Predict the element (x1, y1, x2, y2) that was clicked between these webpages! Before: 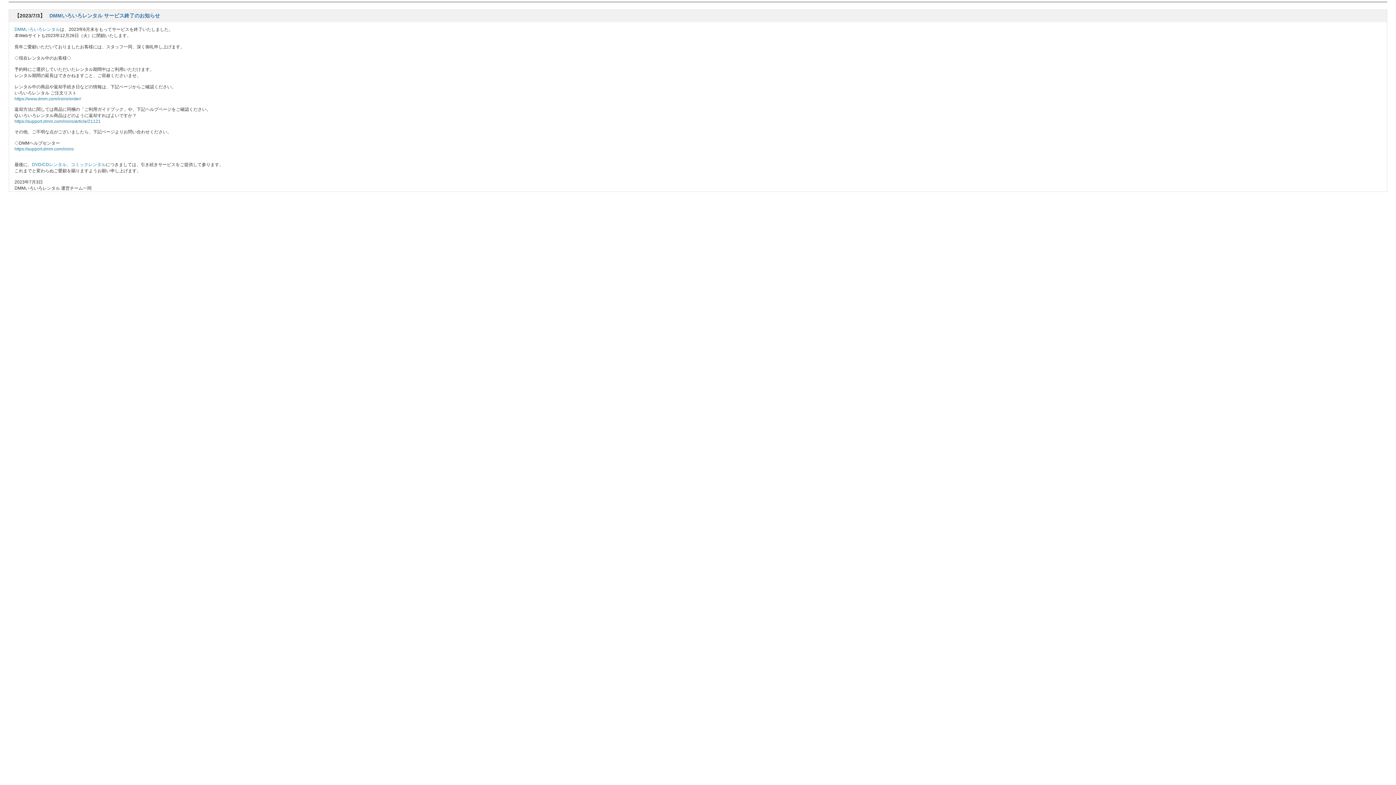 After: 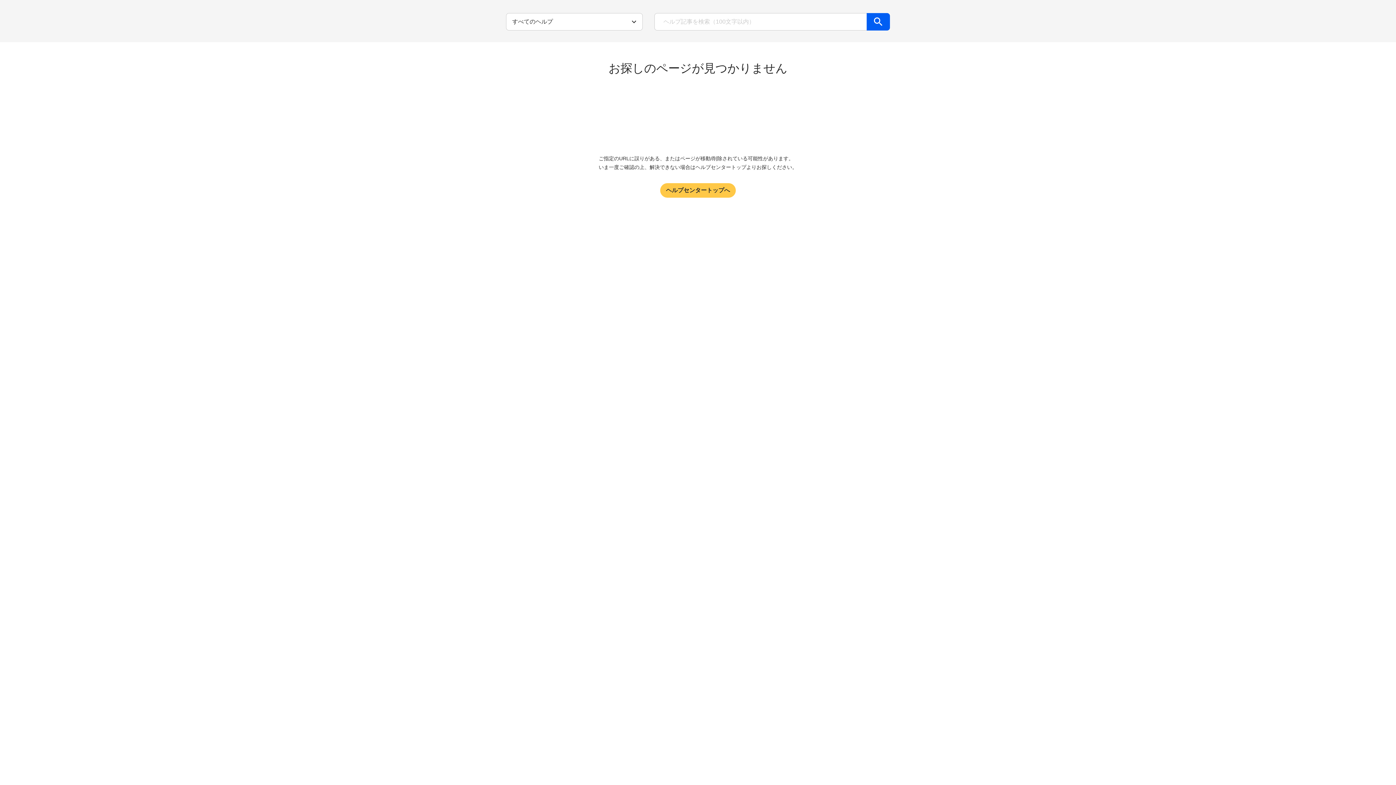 Action: label: https://support.dmm.com/iroiro/article/21121 bbox: (14, 118, 100, 124)